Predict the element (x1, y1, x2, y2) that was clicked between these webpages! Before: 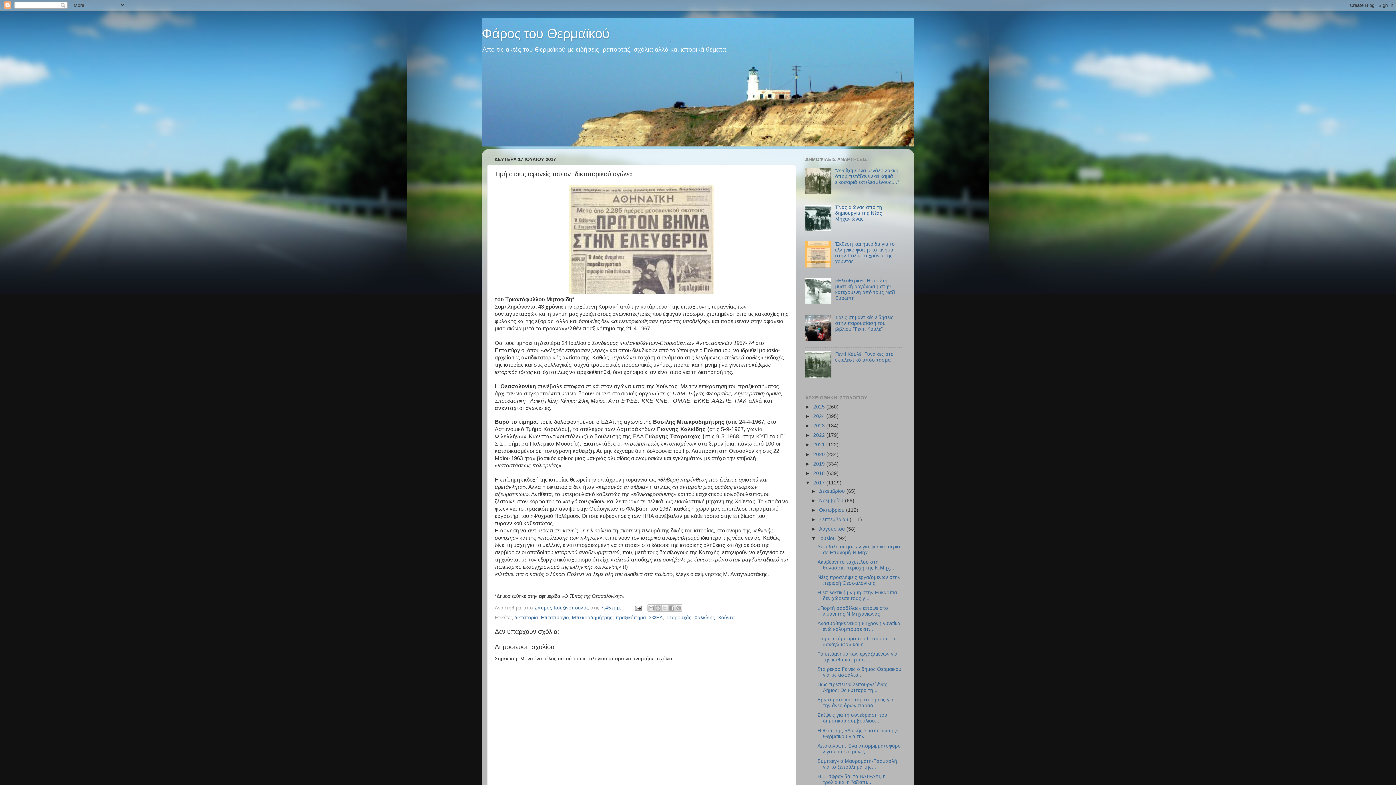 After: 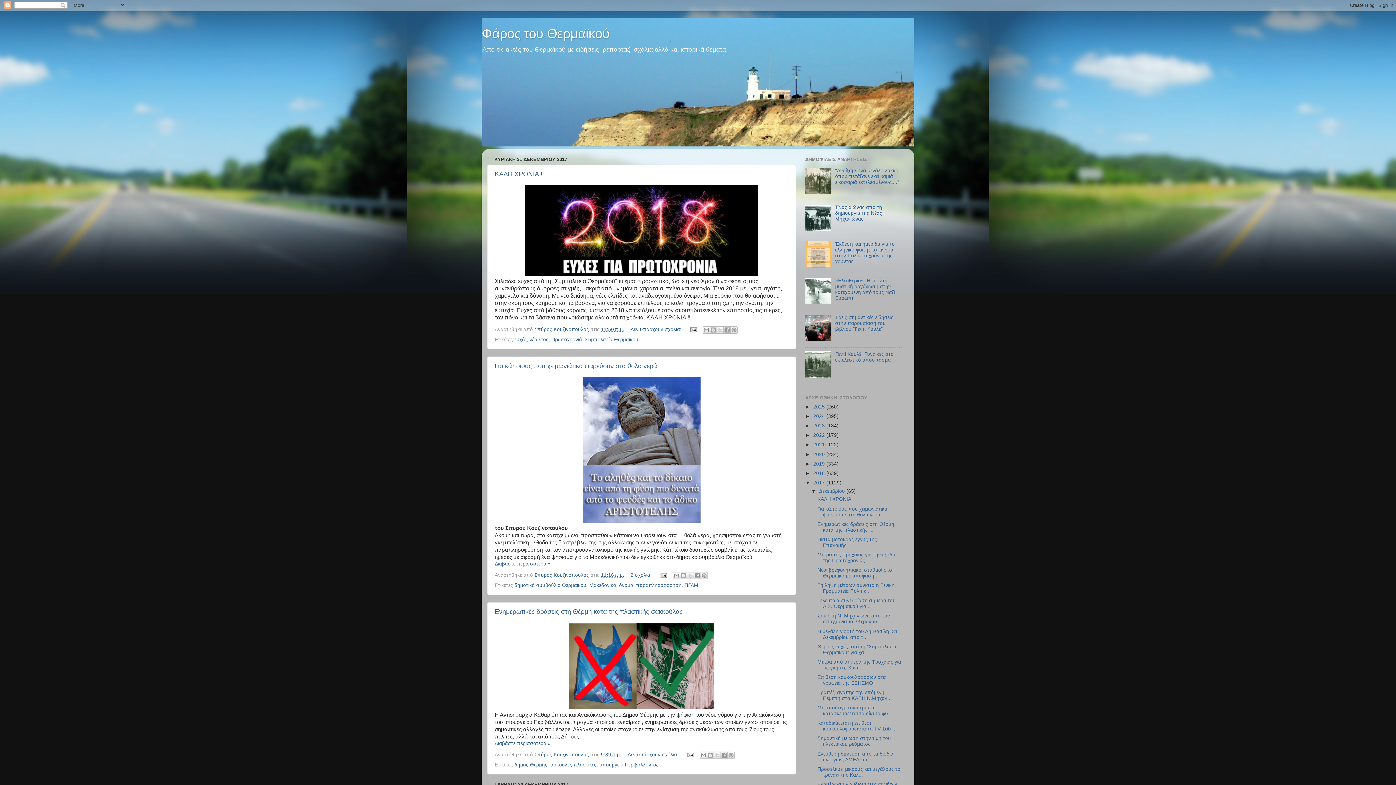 Action: label: Δεκεμβρίου  bbox: (819, 488, 846, 494)